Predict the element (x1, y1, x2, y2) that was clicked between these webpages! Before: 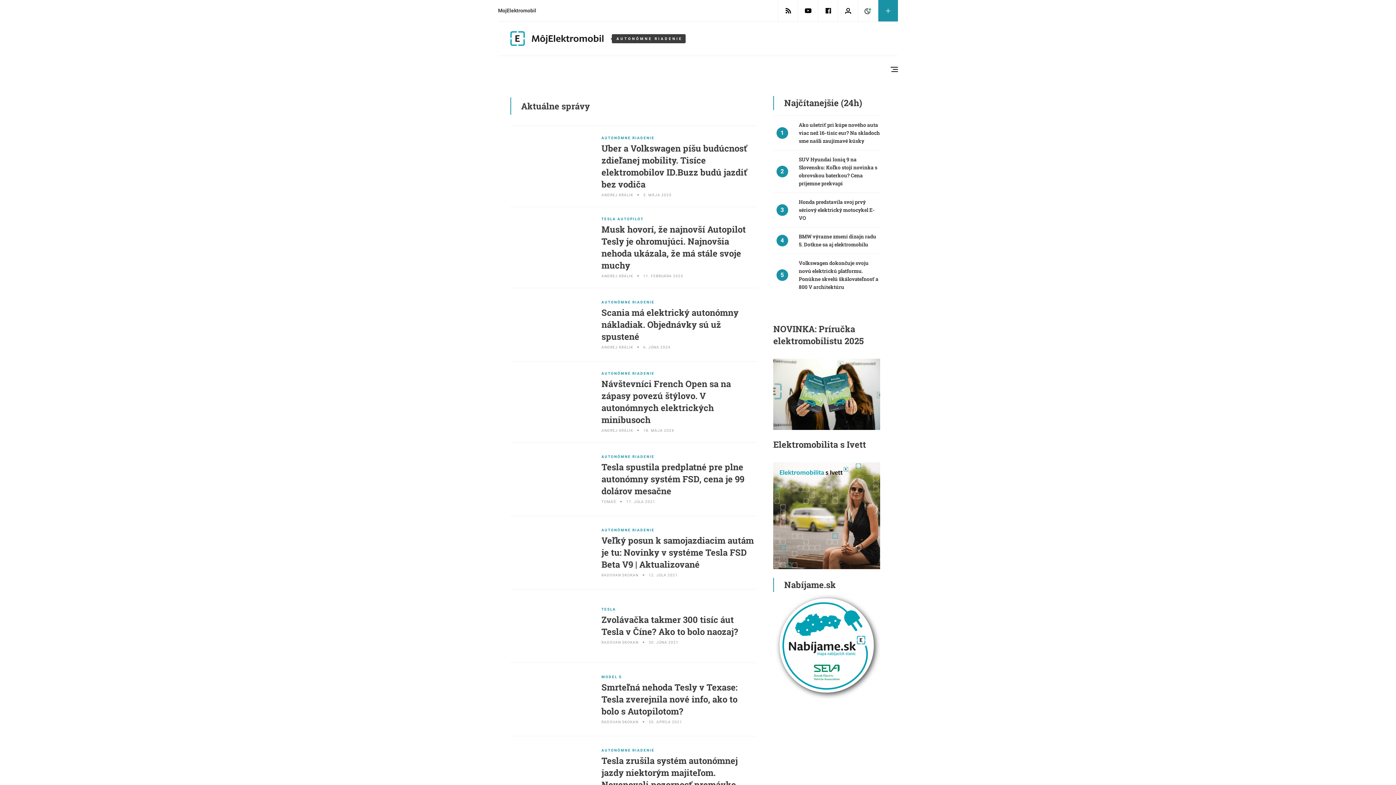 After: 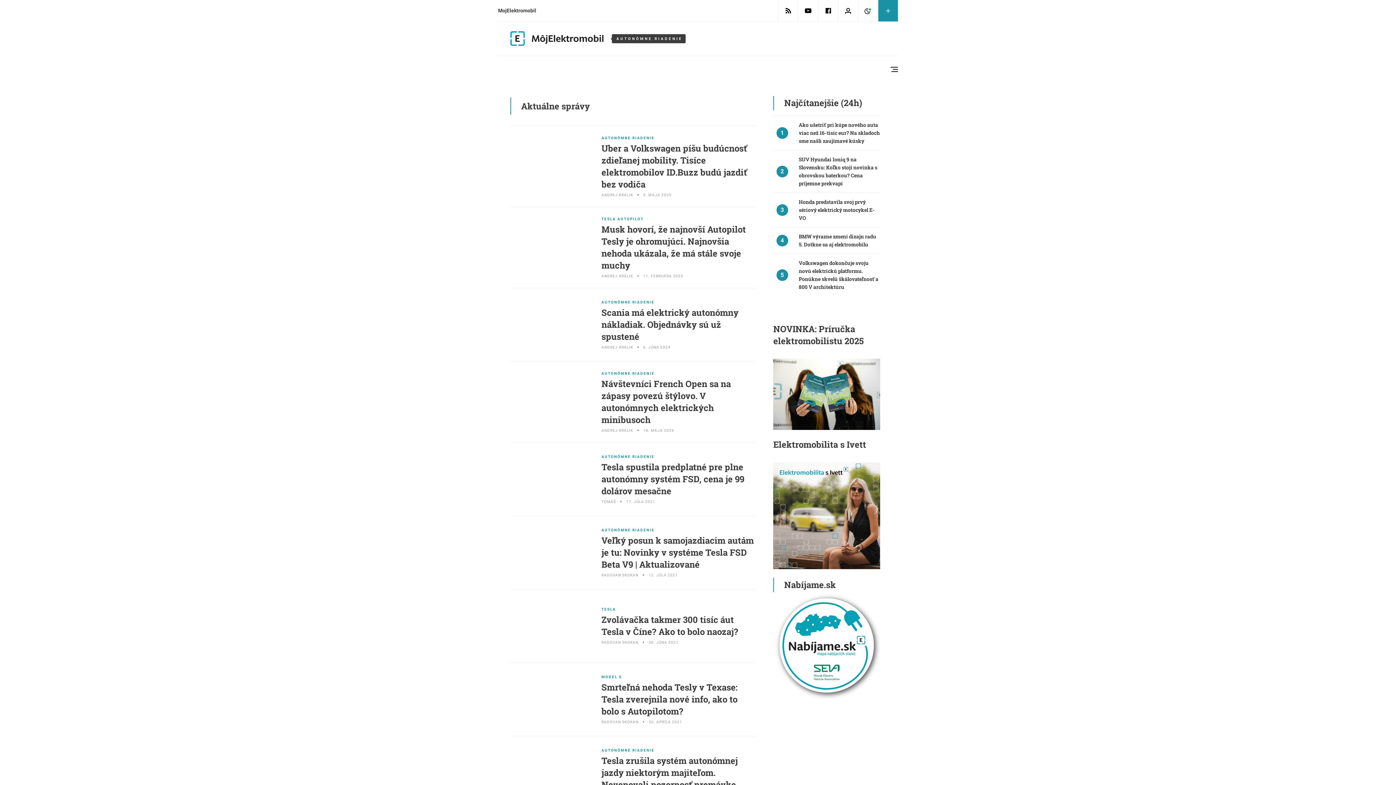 Action: label: AUTONÓMNE RIADENIE bbox: (601, 748, 654, 752)